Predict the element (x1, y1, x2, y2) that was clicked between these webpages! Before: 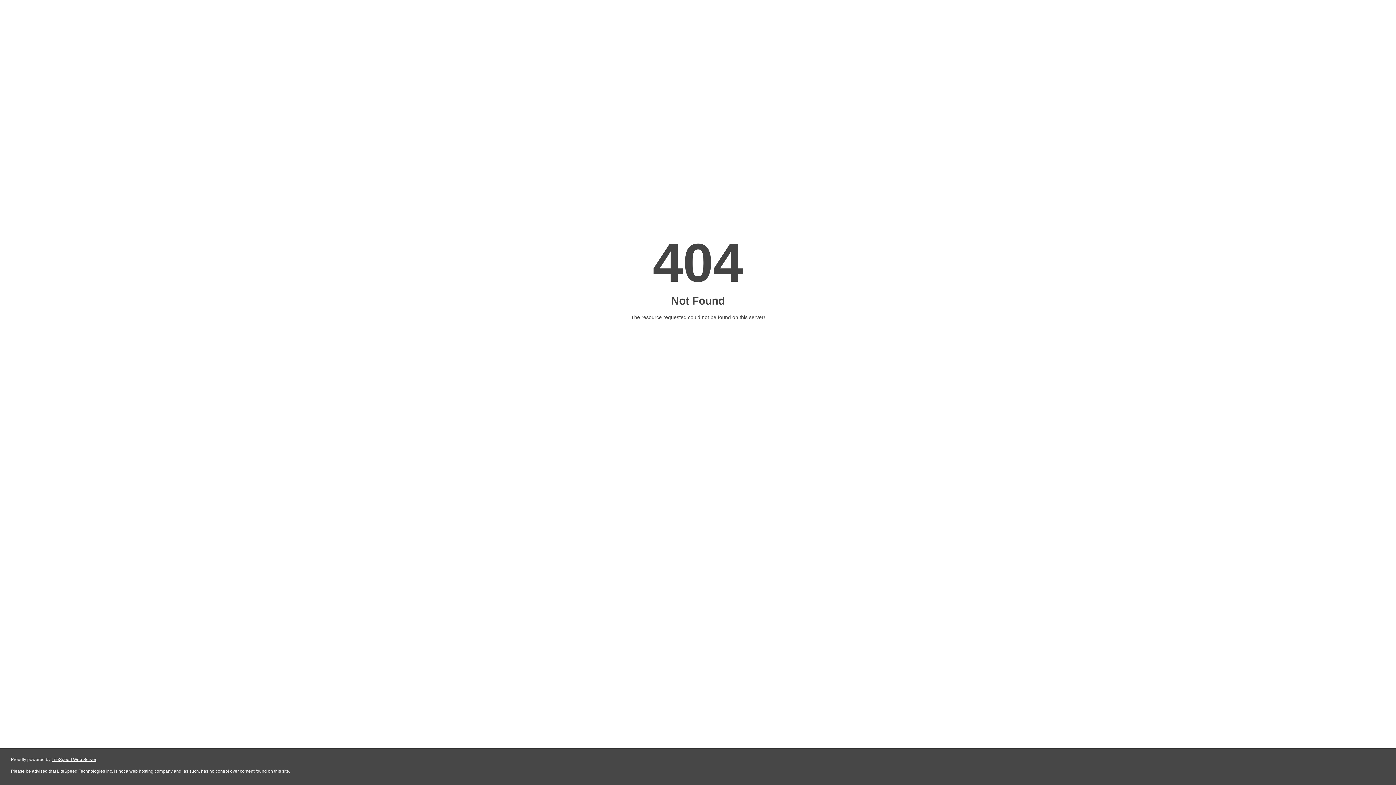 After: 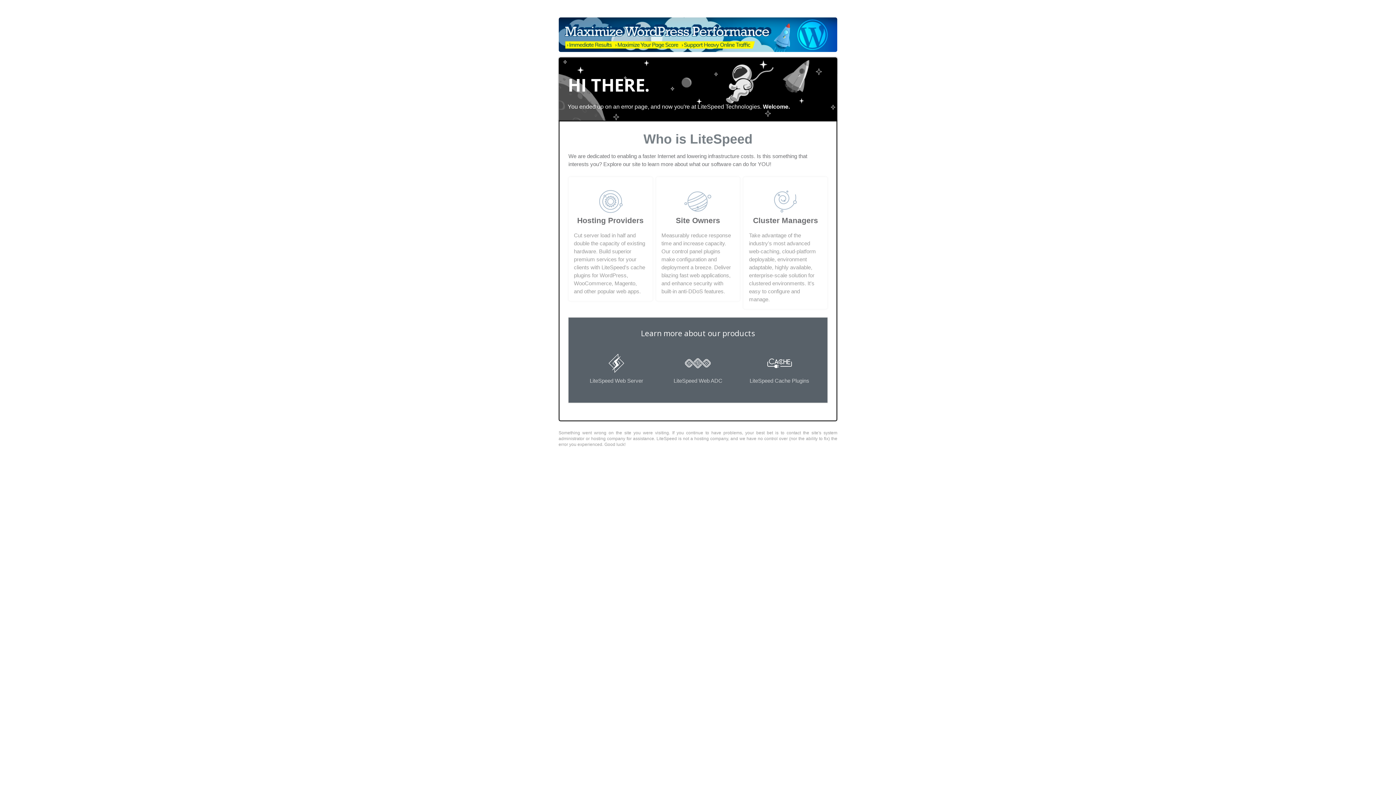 Action: label: LiteSpeed Web Server bbox: (51, 757, 96, 762)